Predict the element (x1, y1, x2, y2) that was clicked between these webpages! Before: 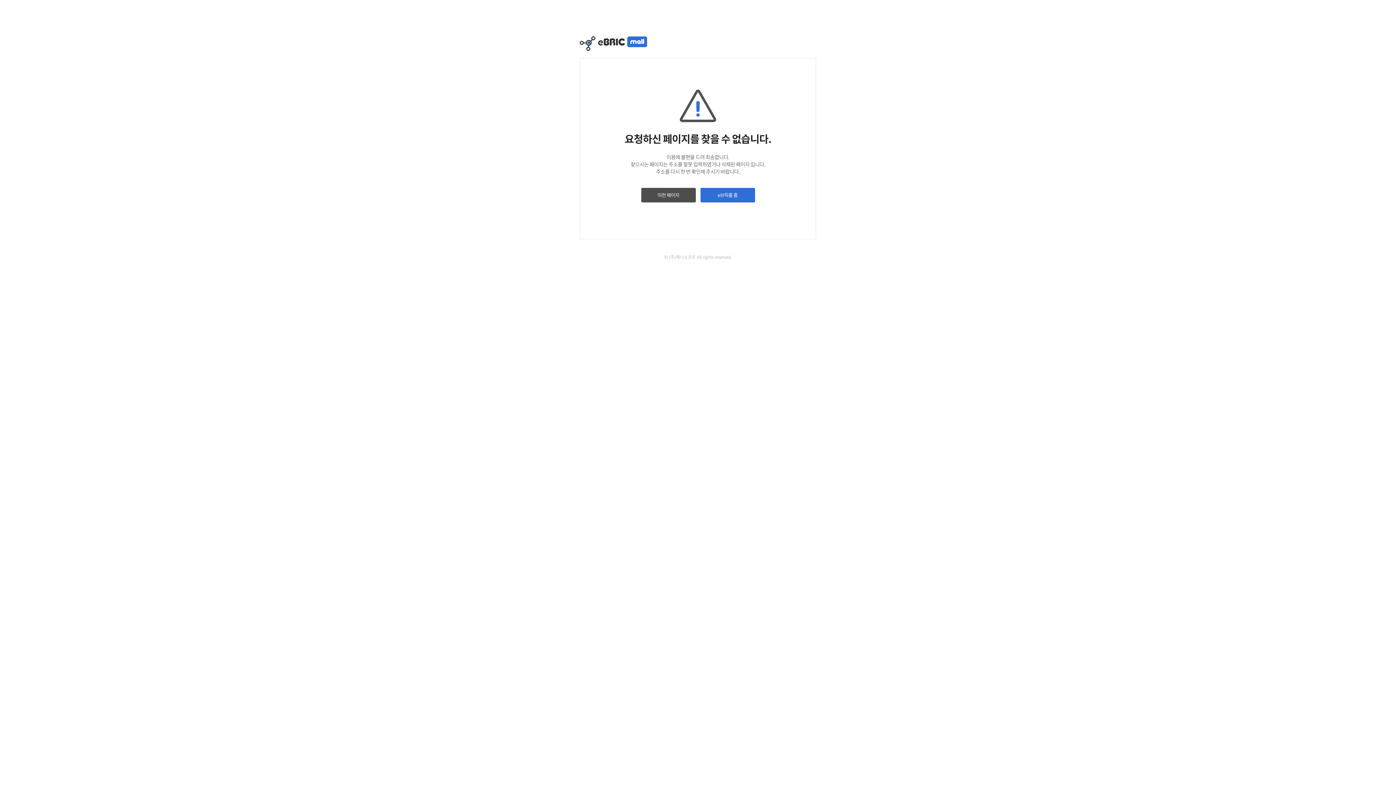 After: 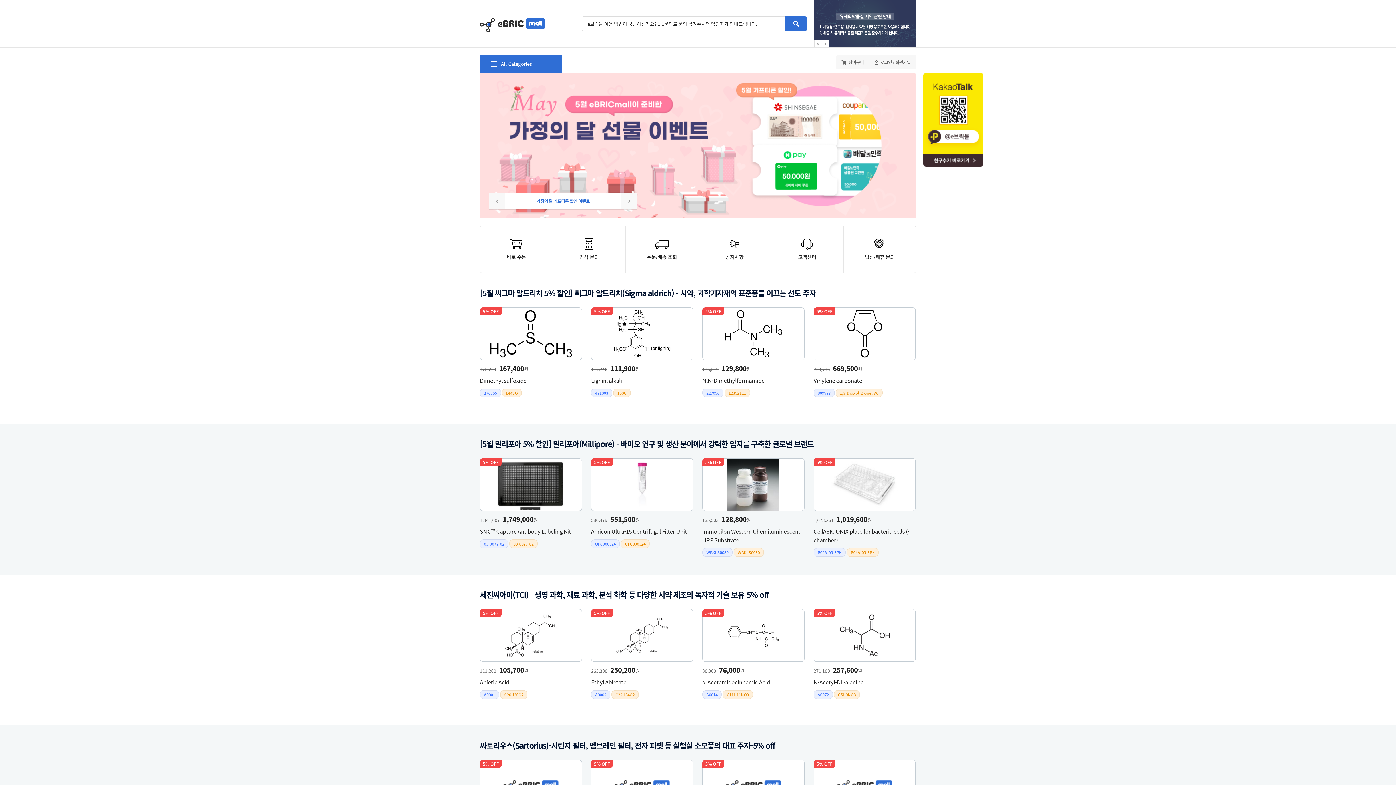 Action: bbox: (580, 36, 647, 42)